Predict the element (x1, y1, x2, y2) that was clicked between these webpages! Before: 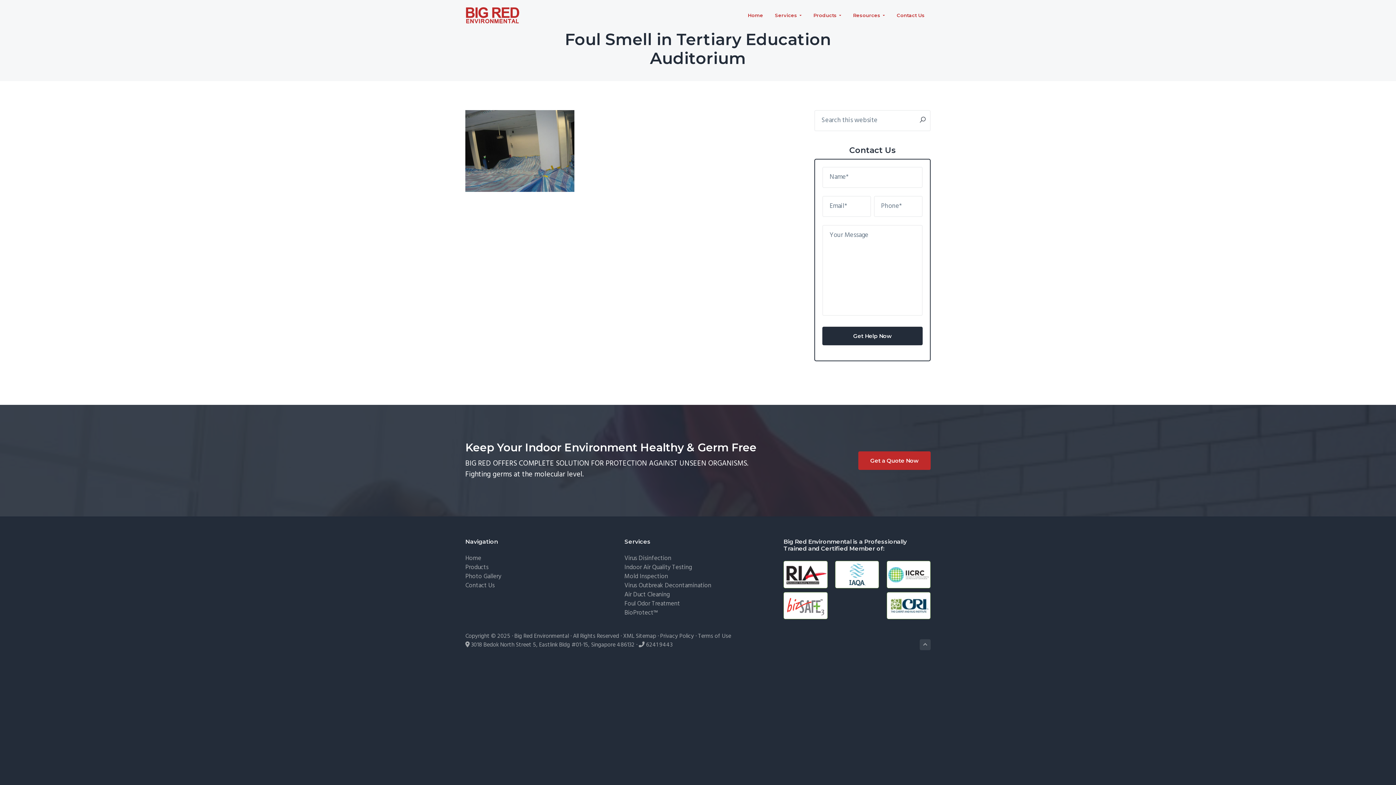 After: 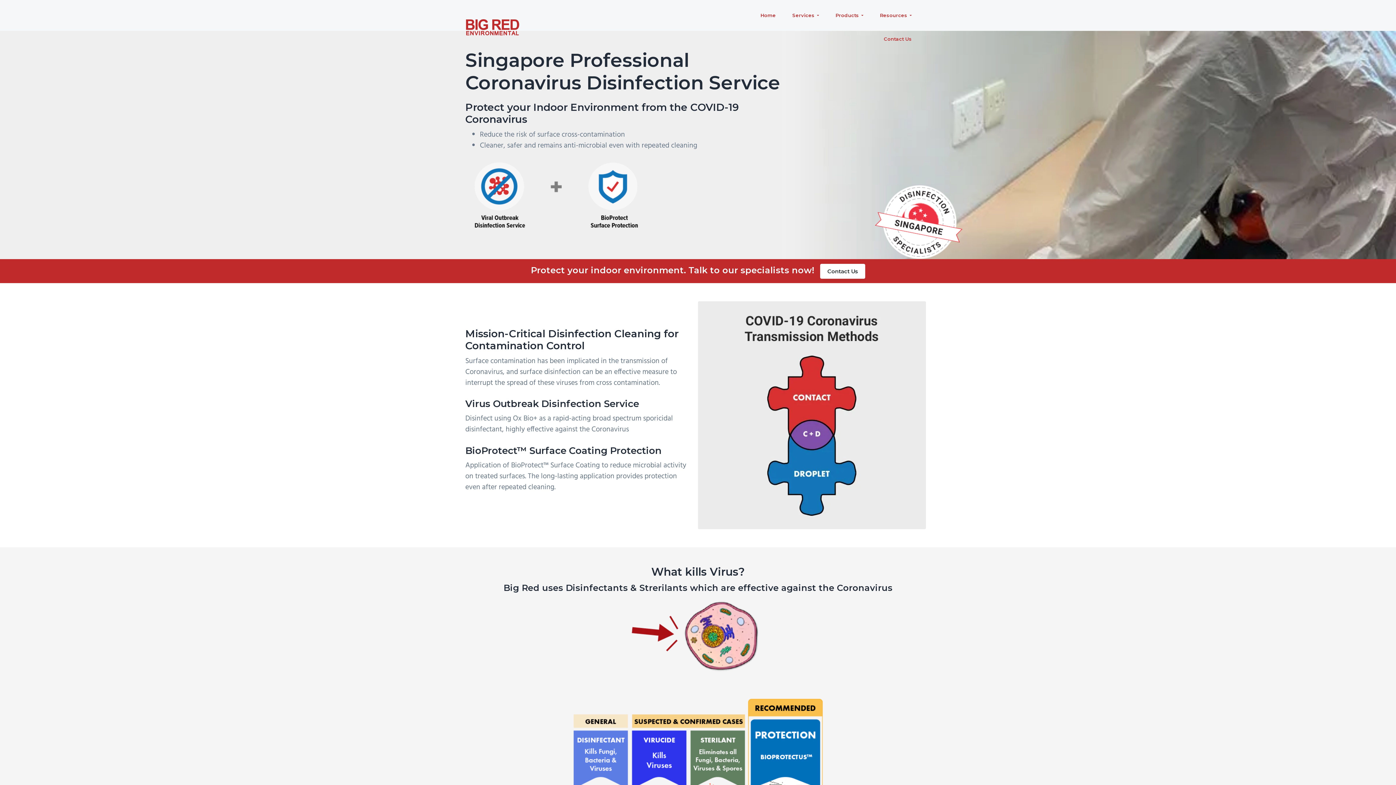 Action: label: Virus Disinfection bbox: (624, 553, 671, 563)